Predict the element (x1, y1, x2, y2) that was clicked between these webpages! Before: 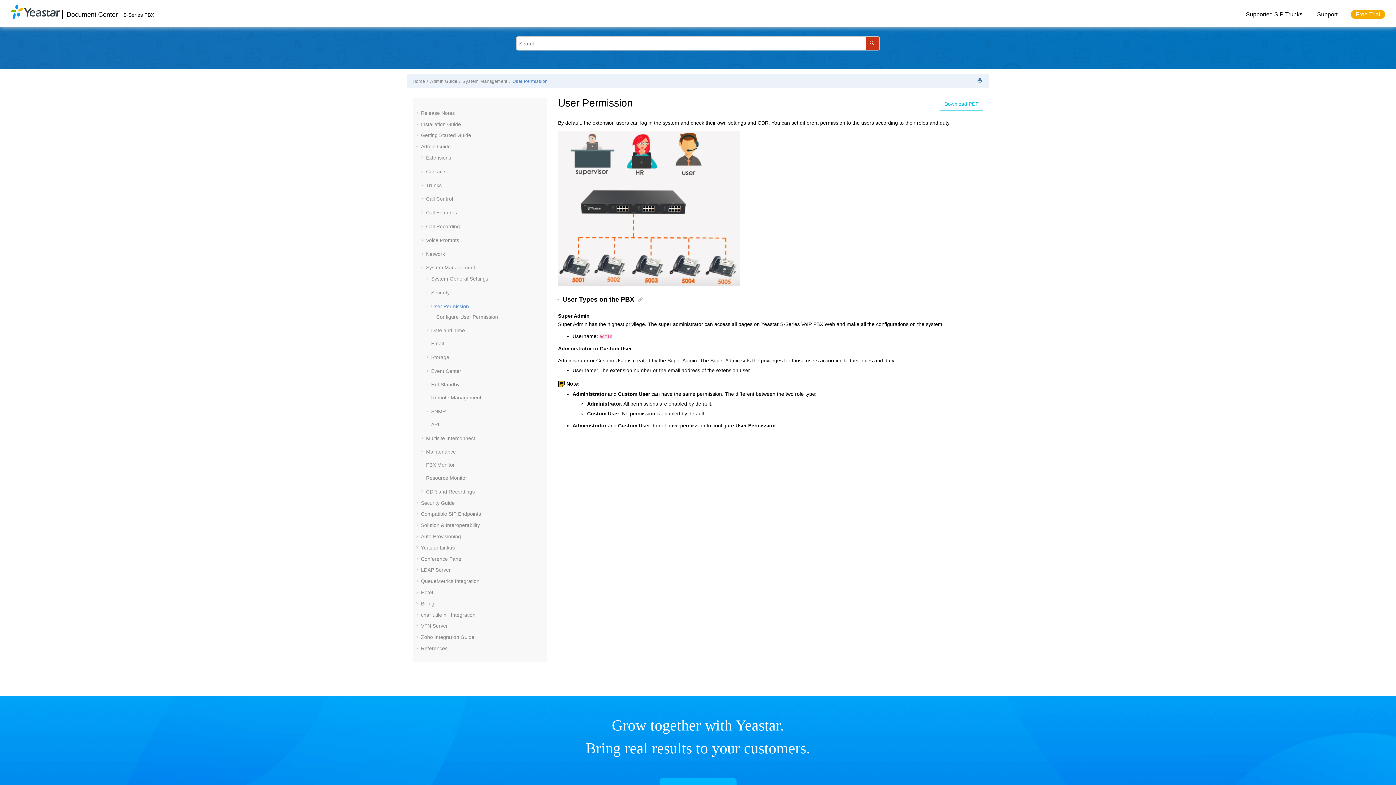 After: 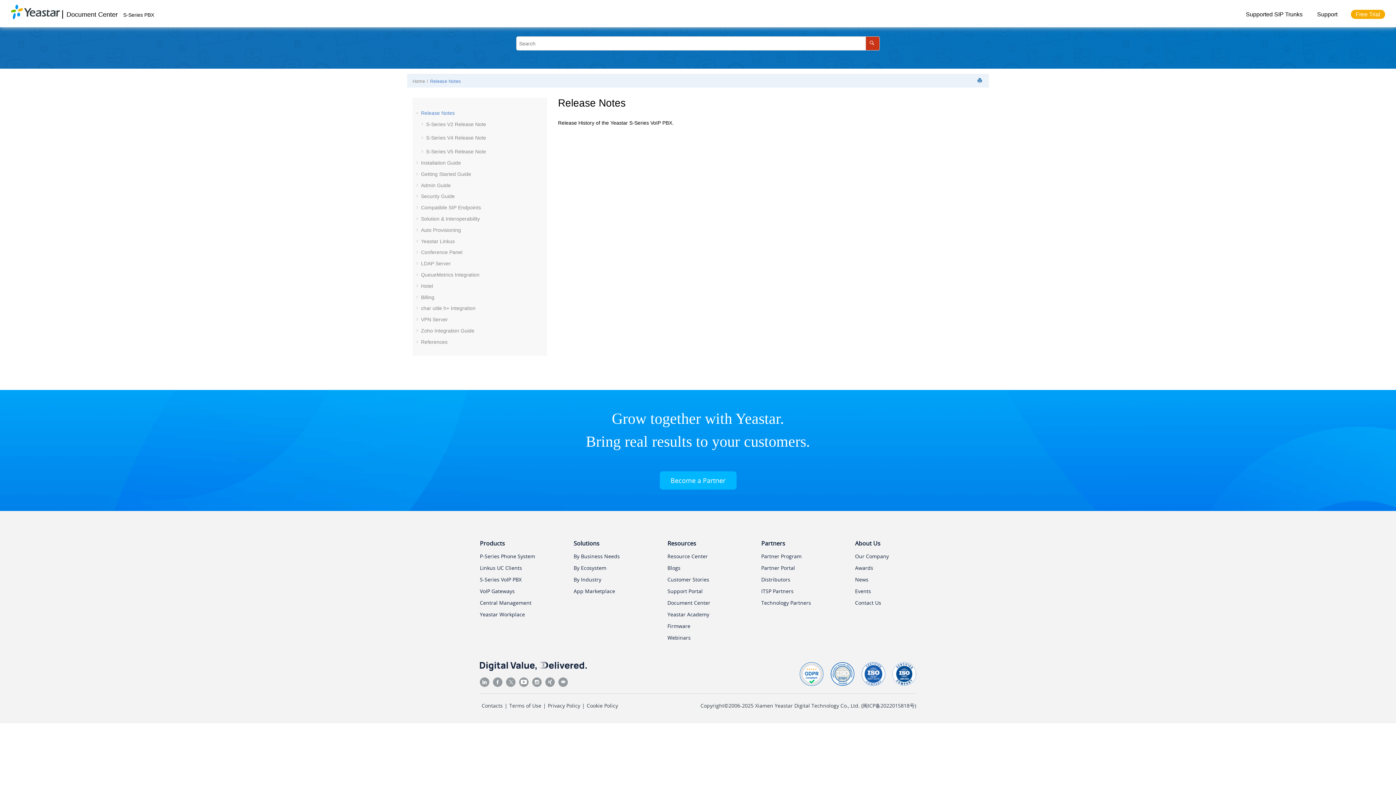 Action: label: Release Notes bbox: (421, 110, 454, 115)